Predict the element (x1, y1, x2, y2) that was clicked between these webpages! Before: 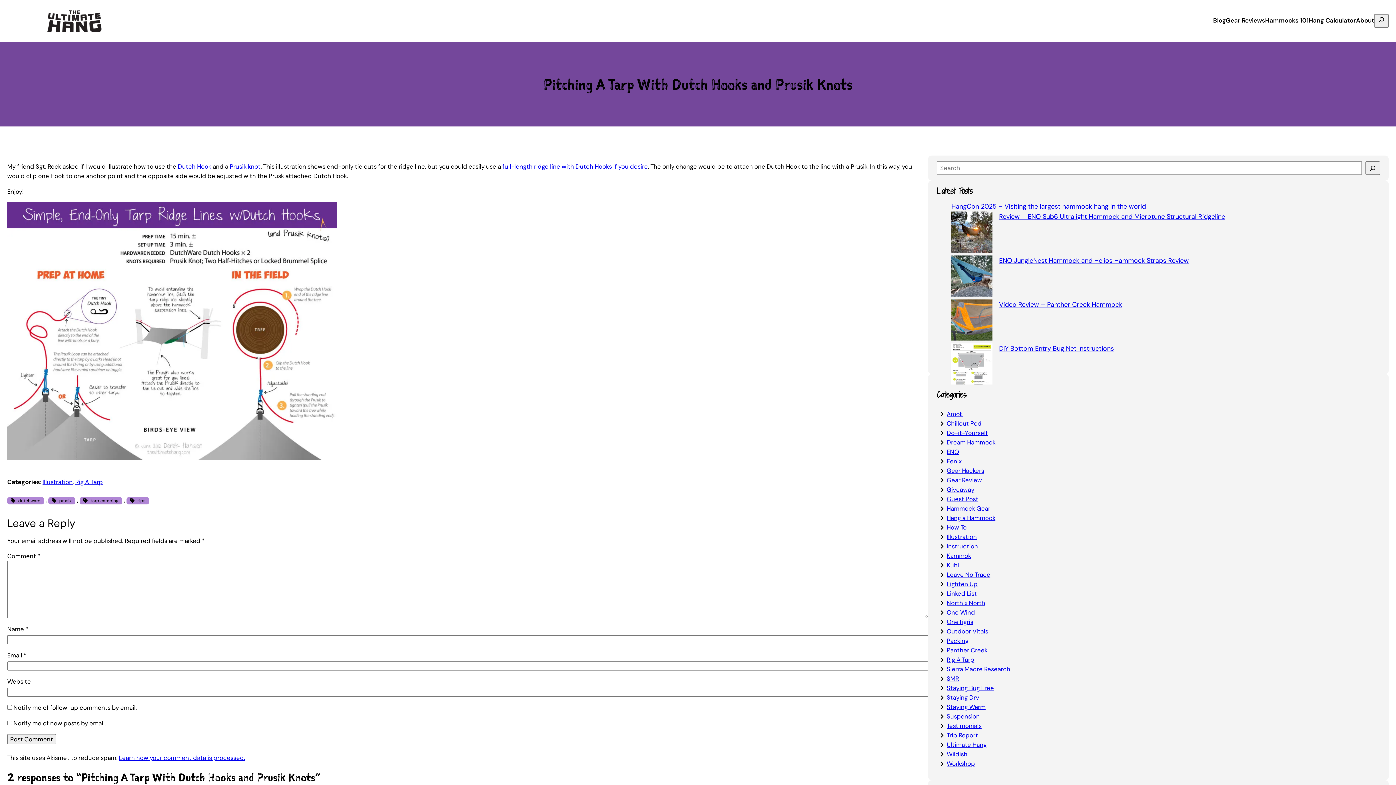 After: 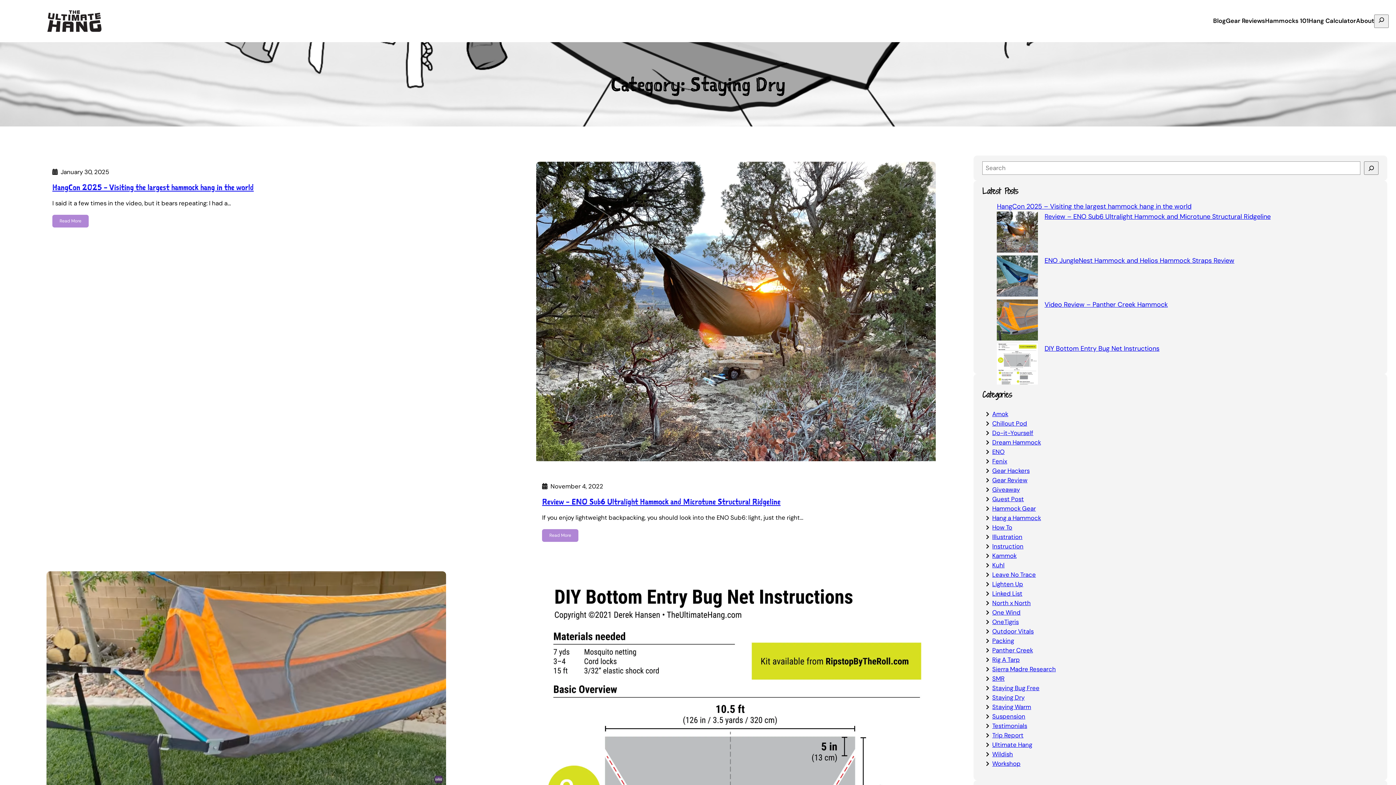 Action: bbox: (946, 693, 979, 701) label: Staying Dry